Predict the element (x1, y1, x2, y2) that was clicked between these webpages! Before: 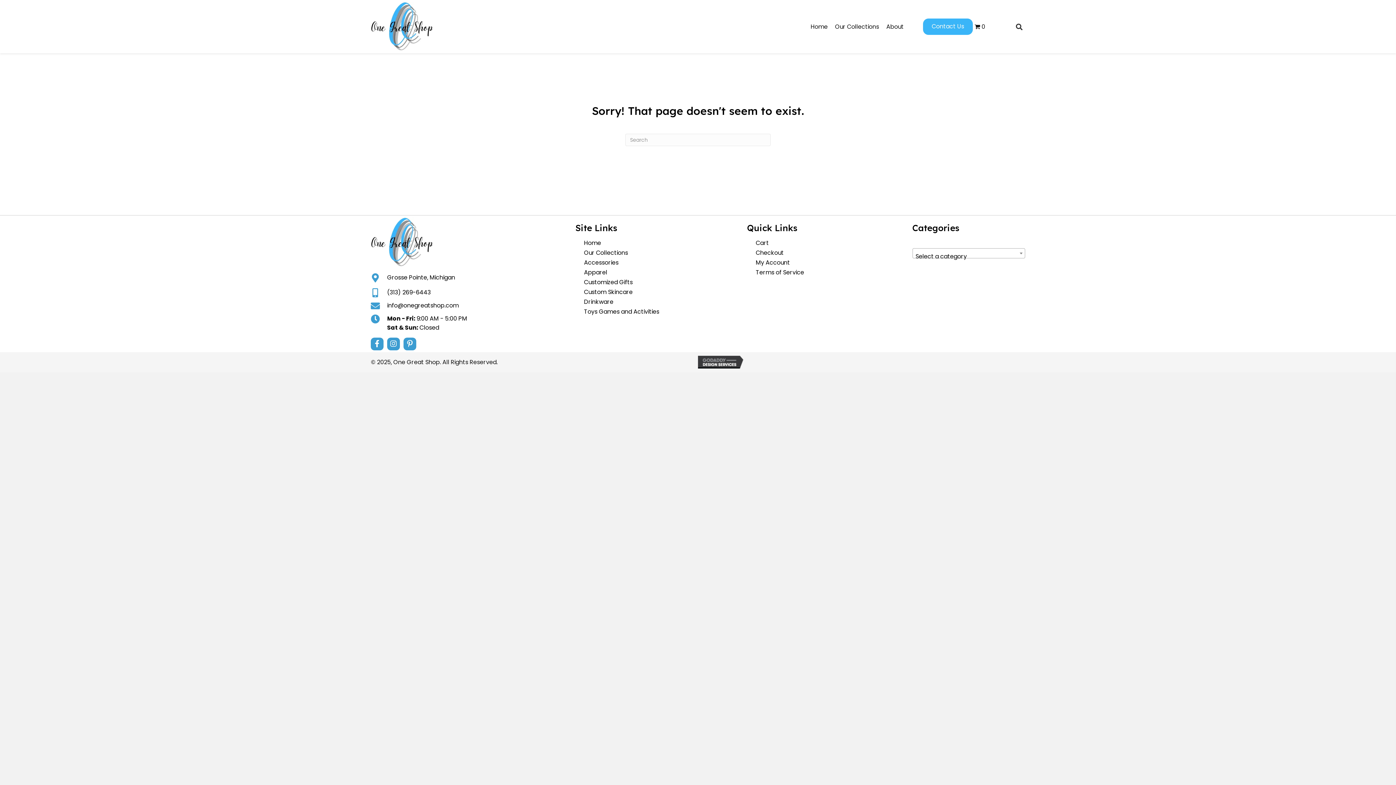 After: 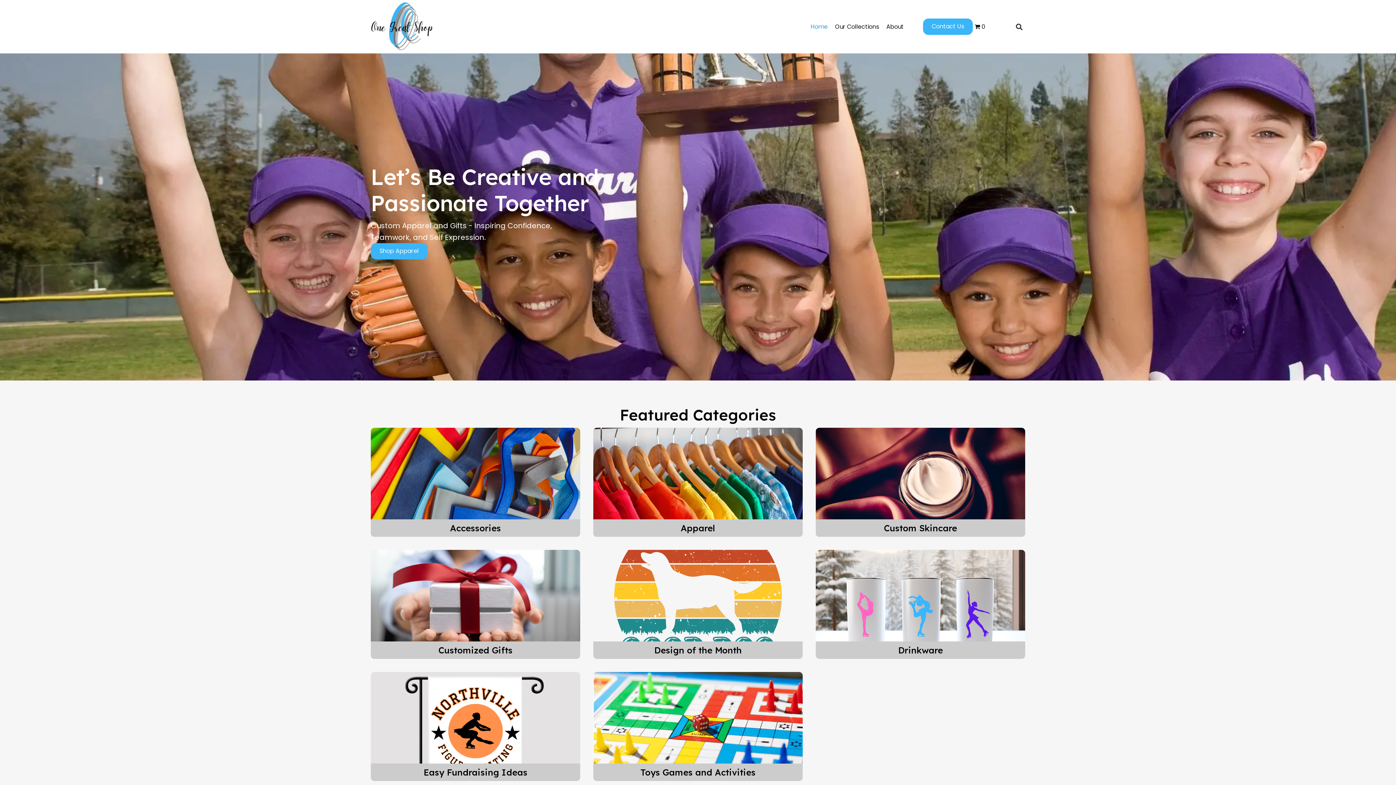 Action: label: Home bbox: (810, 23, 828, 30)